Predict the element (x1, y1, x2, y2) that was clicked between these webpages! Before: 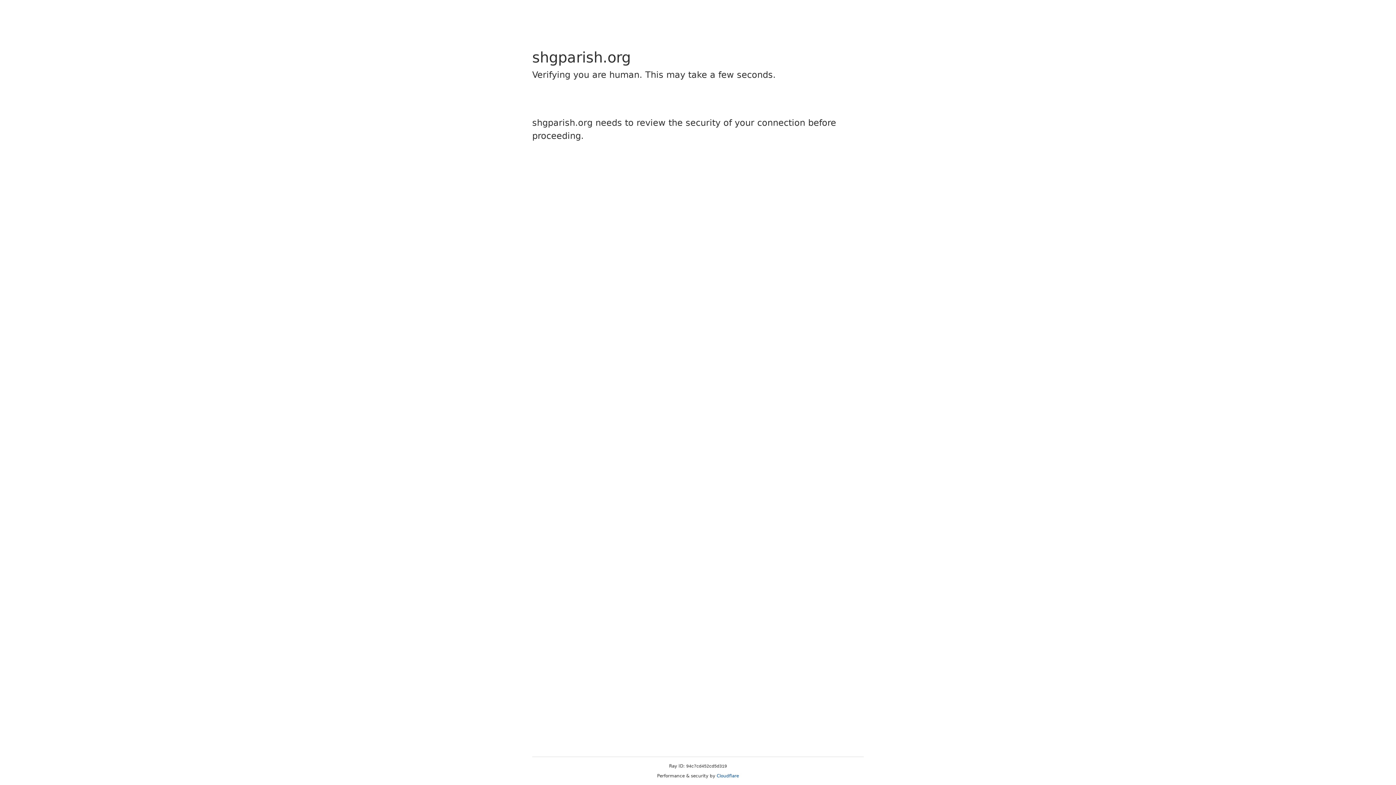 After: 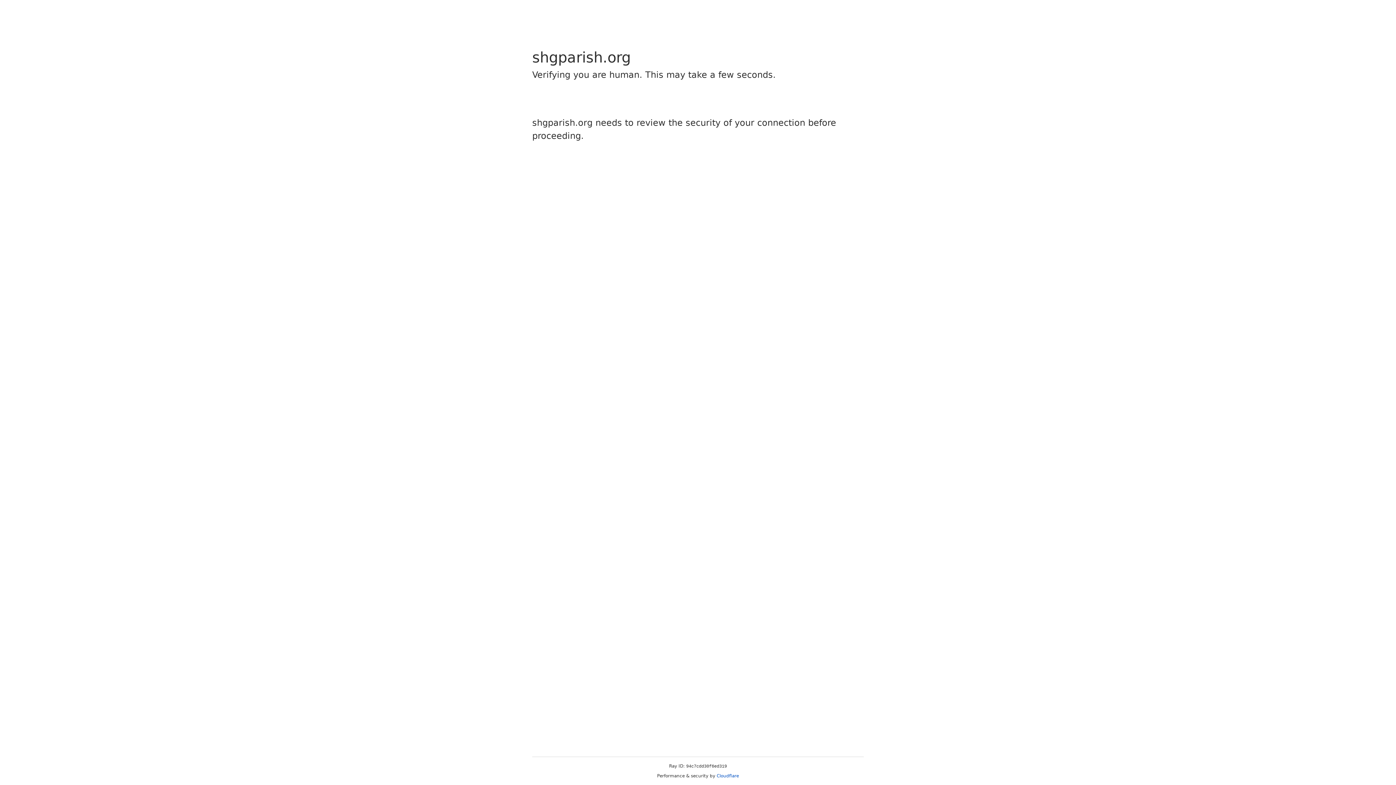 Action: label: Cloudflare bbox: (716, 773, 739, 778)